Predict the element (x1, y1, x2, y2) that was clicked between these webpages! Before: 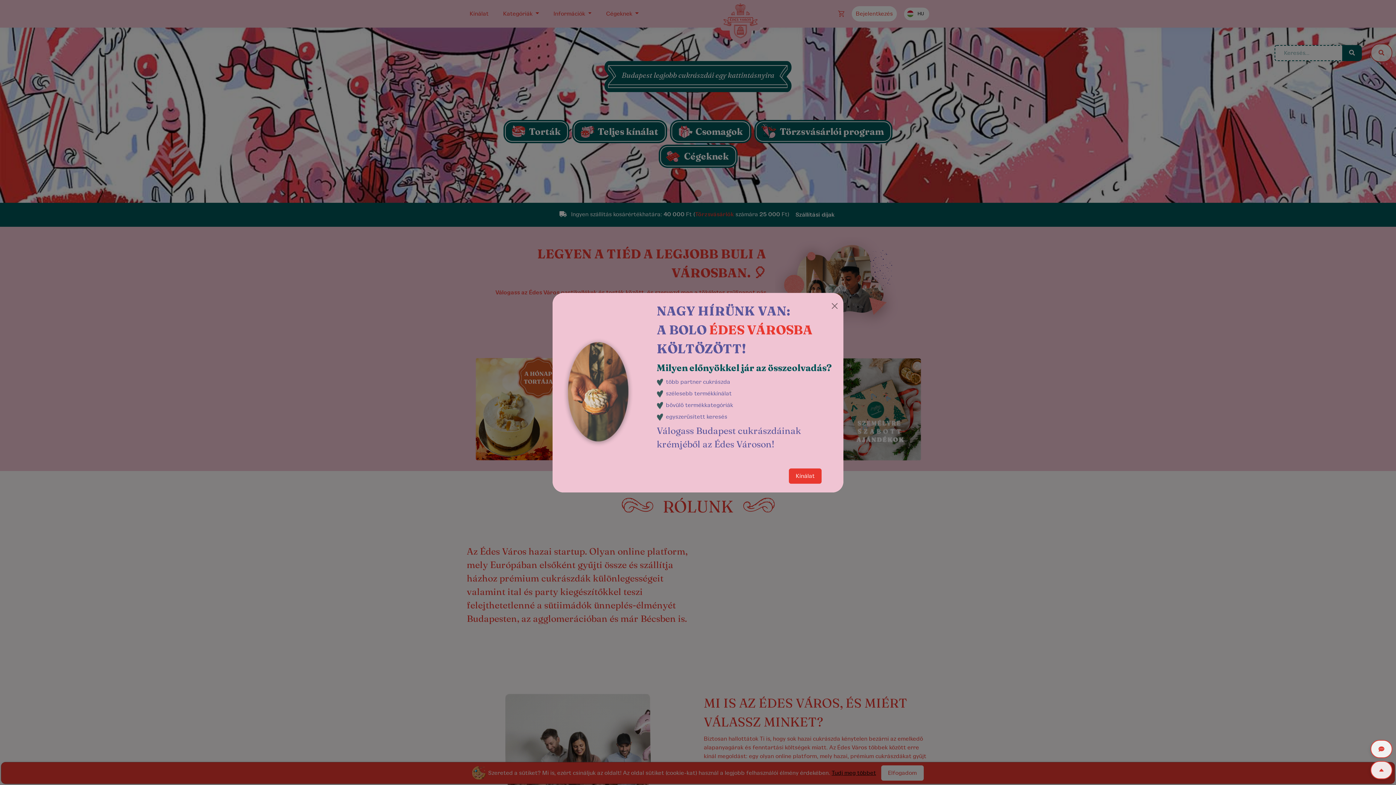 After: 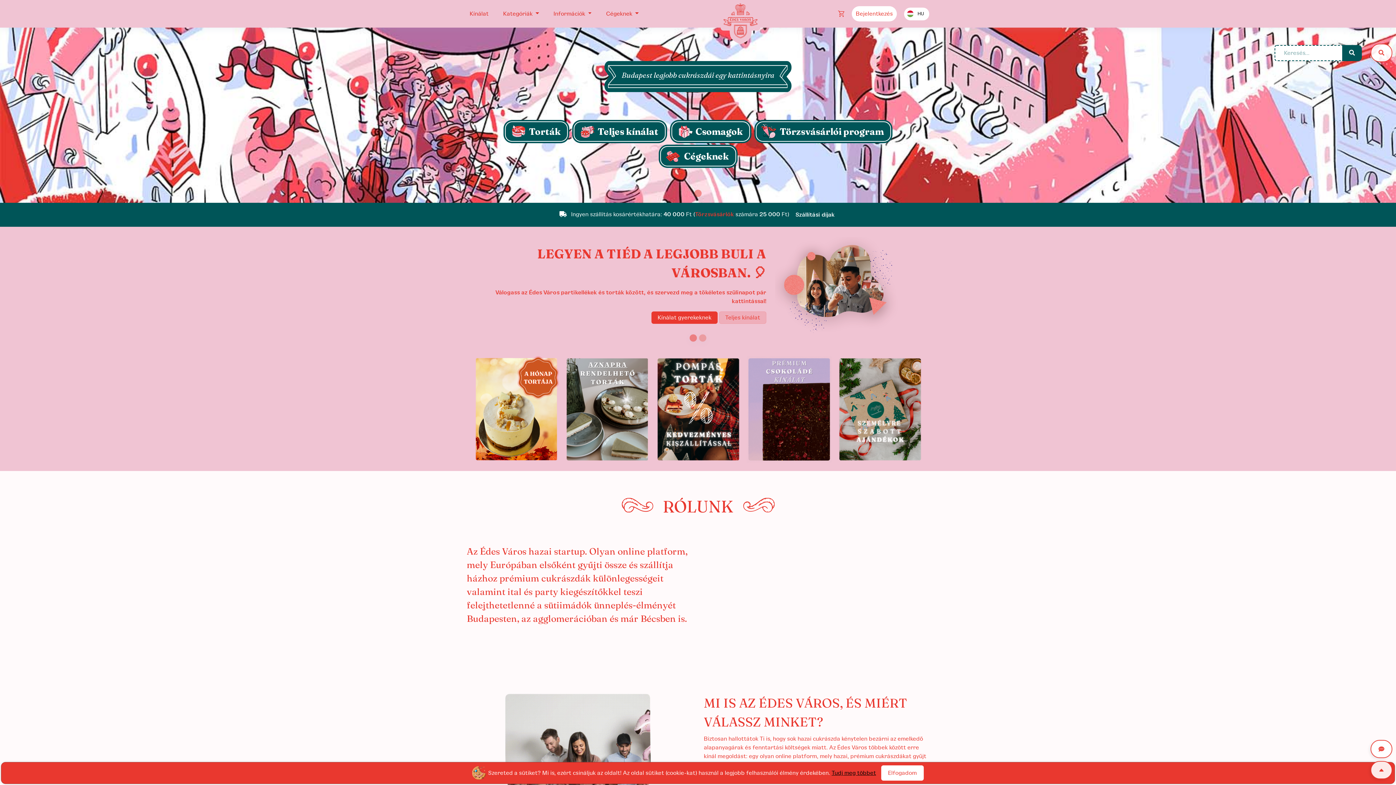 Action: label: Close bbox: (830, 301, 839, 310)